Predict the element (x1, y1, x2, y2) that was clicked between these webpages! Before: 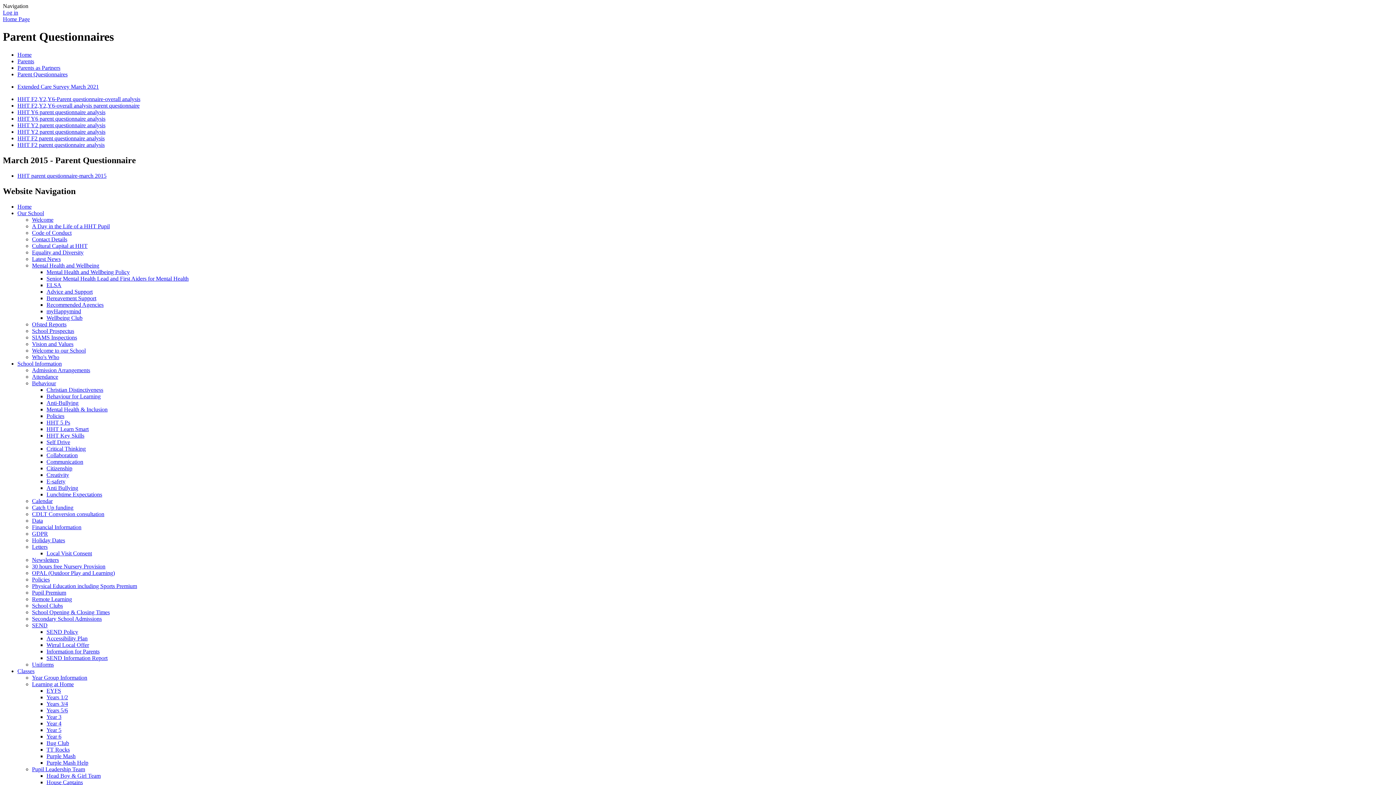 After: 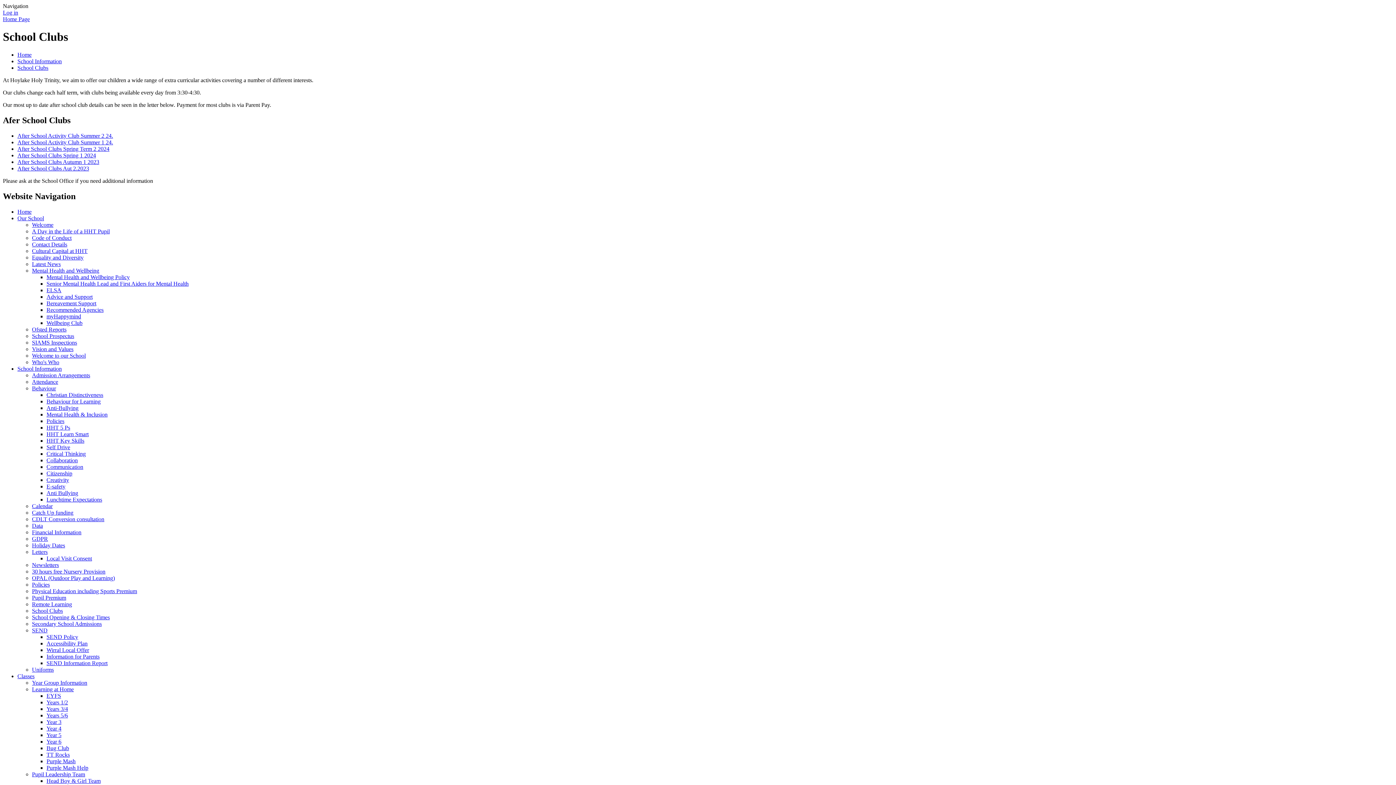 Action: label: School Clubs bbox: (32, 602, 62, 608)